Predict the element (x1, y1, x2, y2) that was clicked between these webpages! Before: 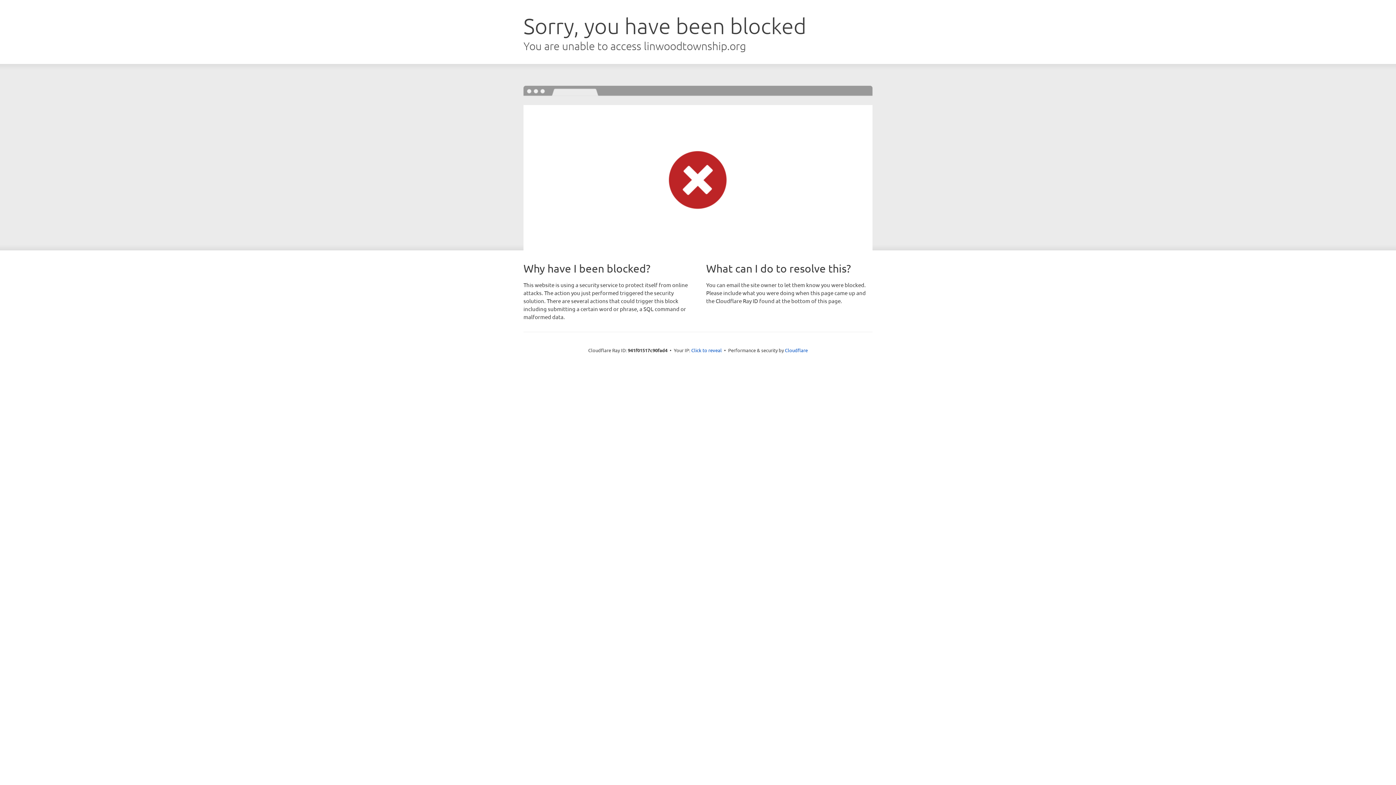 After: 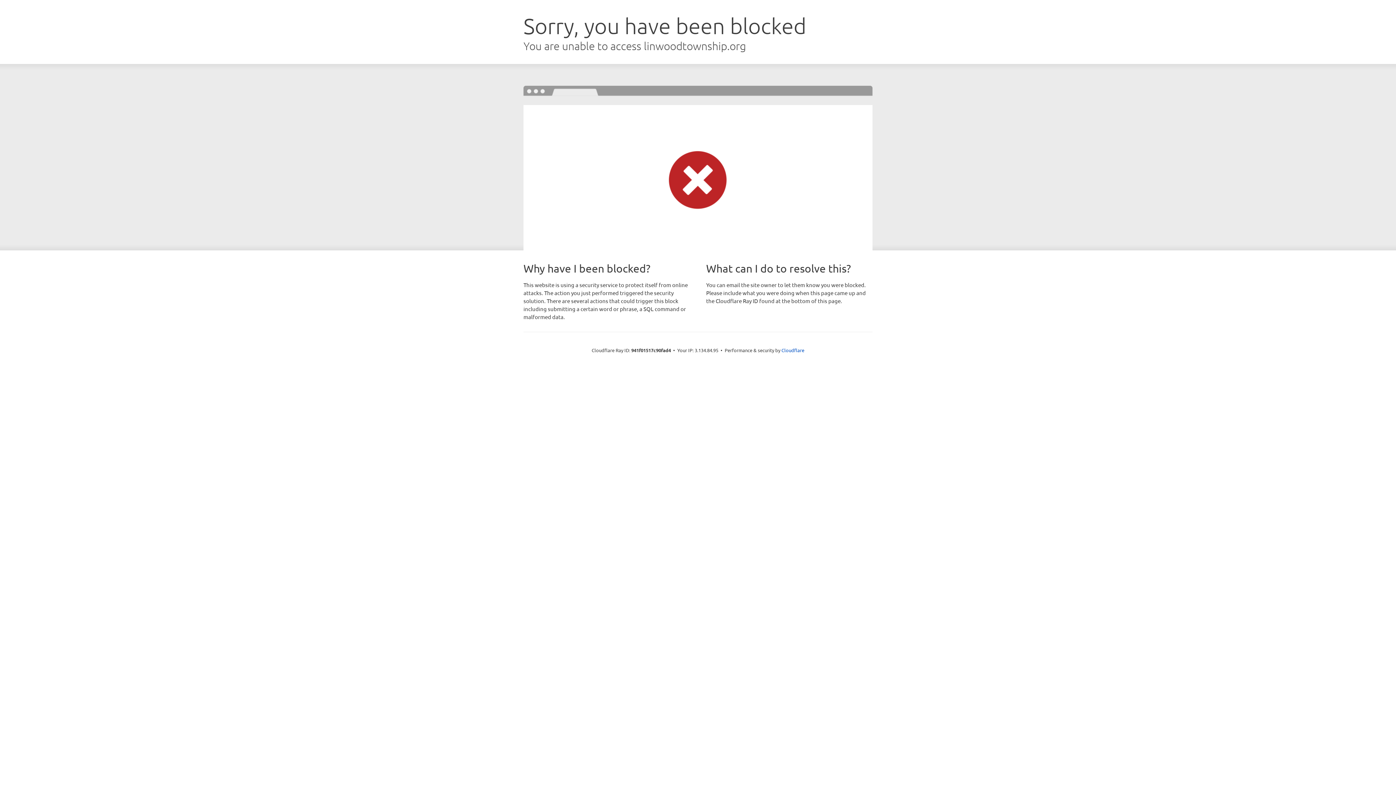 Action: label: Click to reveal bbox: (691, 346, 722, 353)